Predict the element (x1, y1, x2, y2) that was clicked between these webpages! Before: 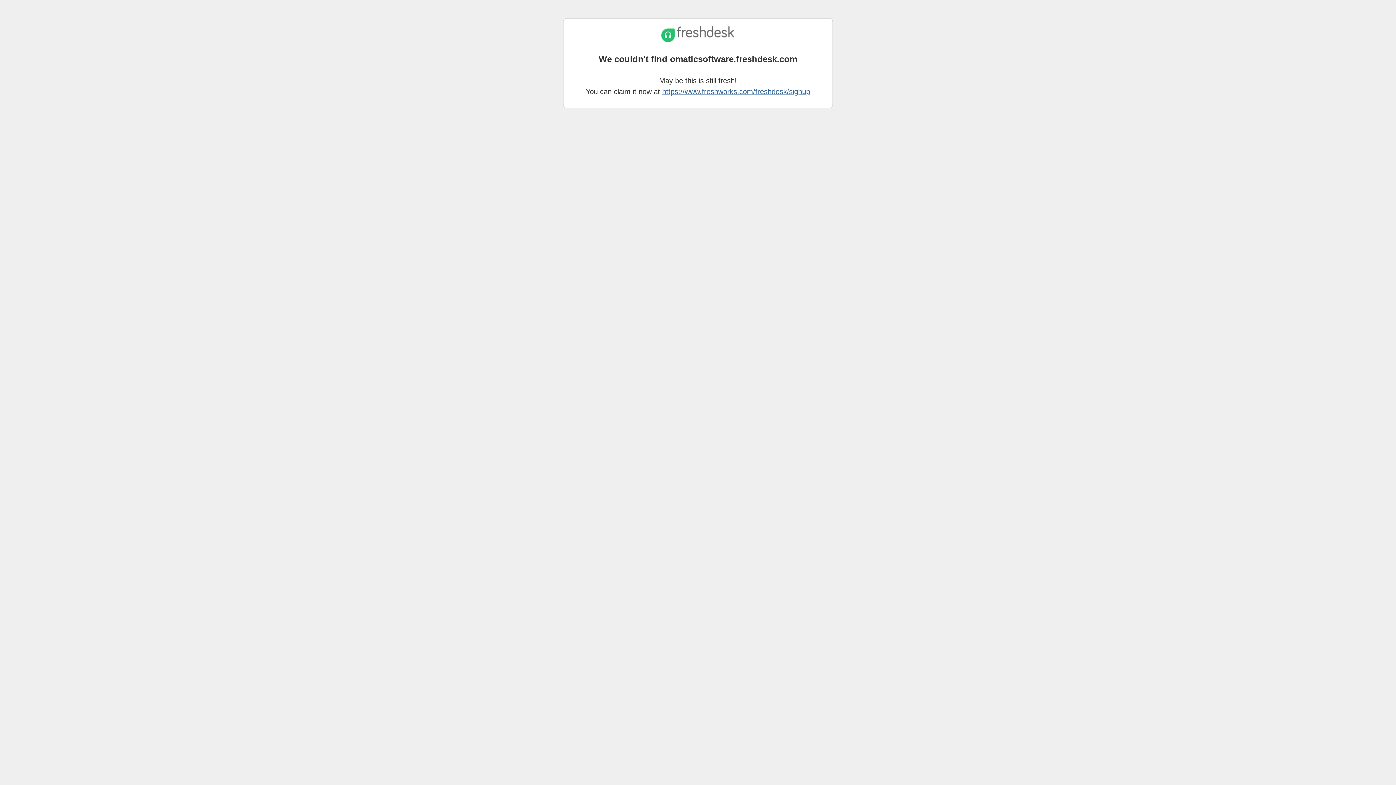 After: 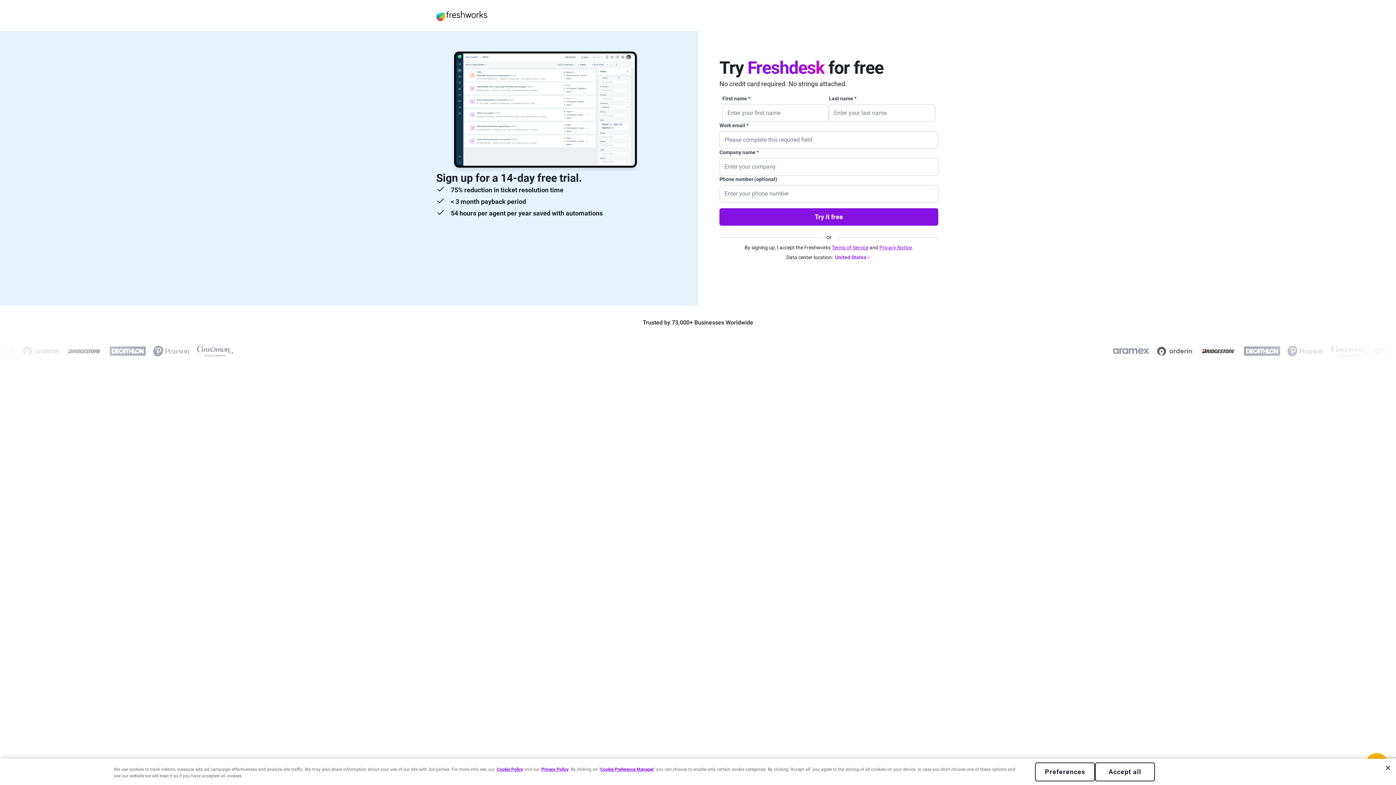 Action: bbox: (662, 87, 810, 95) label: https://www.freshworks.com/freshdesk/signup